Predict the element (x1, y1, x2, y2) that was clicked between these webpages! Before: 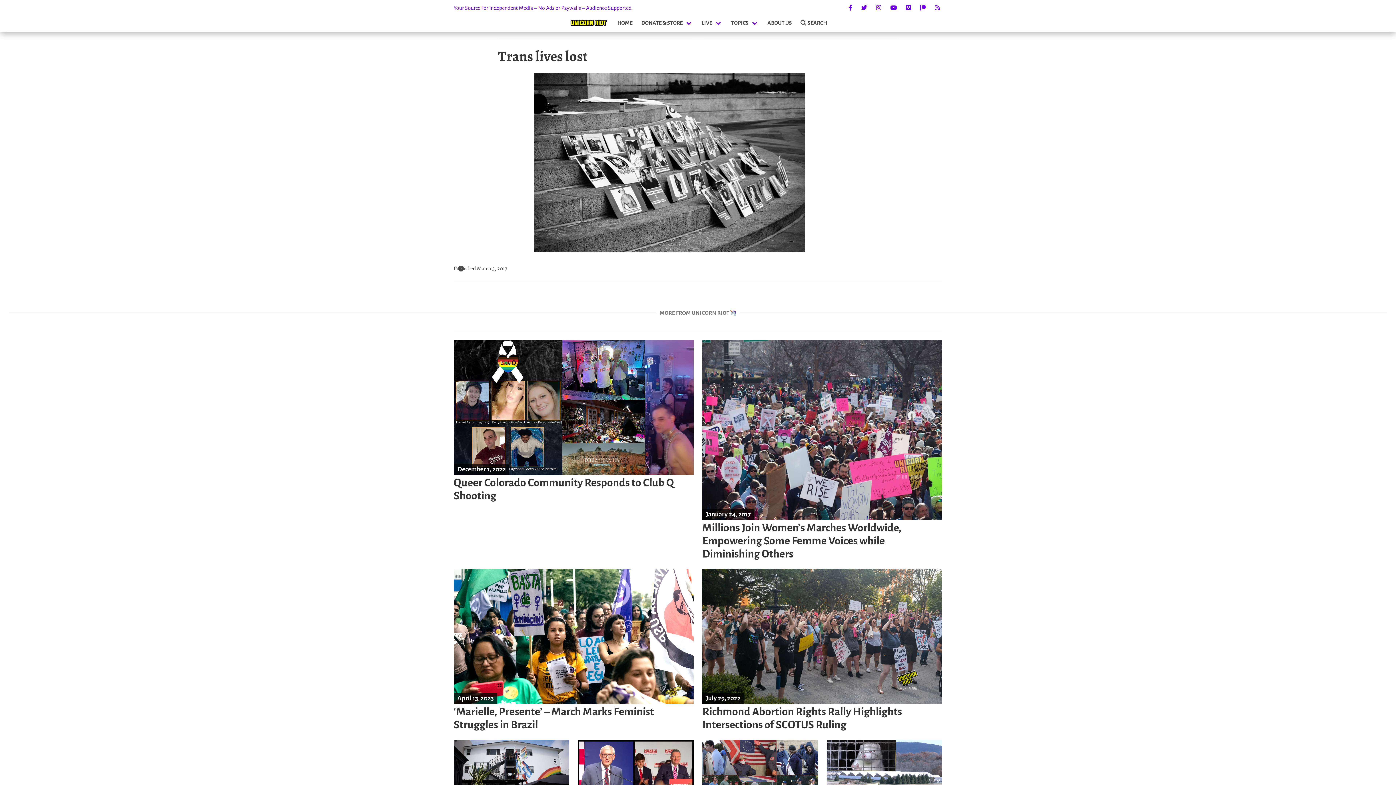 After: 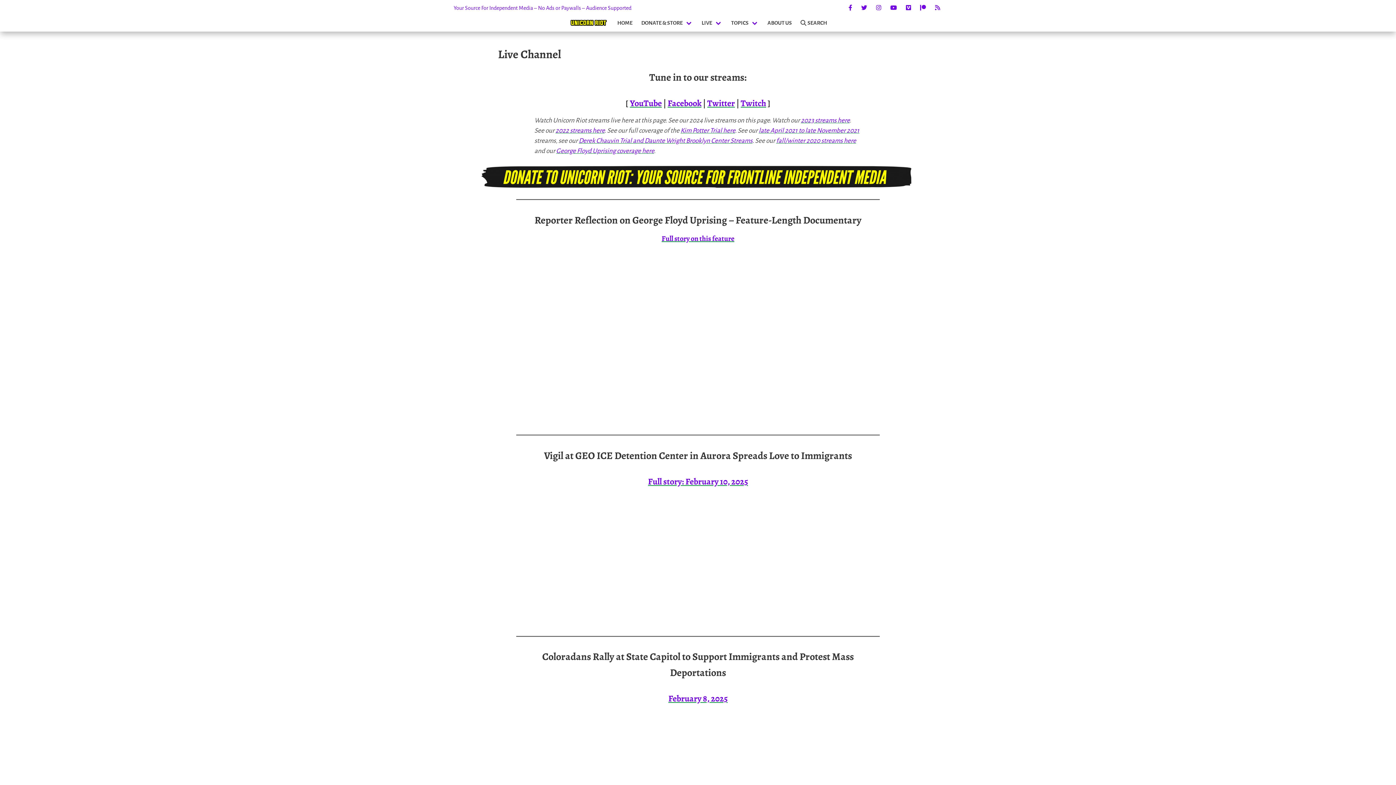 Action: bbox: (697, 14, 726, 31) label: LIVE